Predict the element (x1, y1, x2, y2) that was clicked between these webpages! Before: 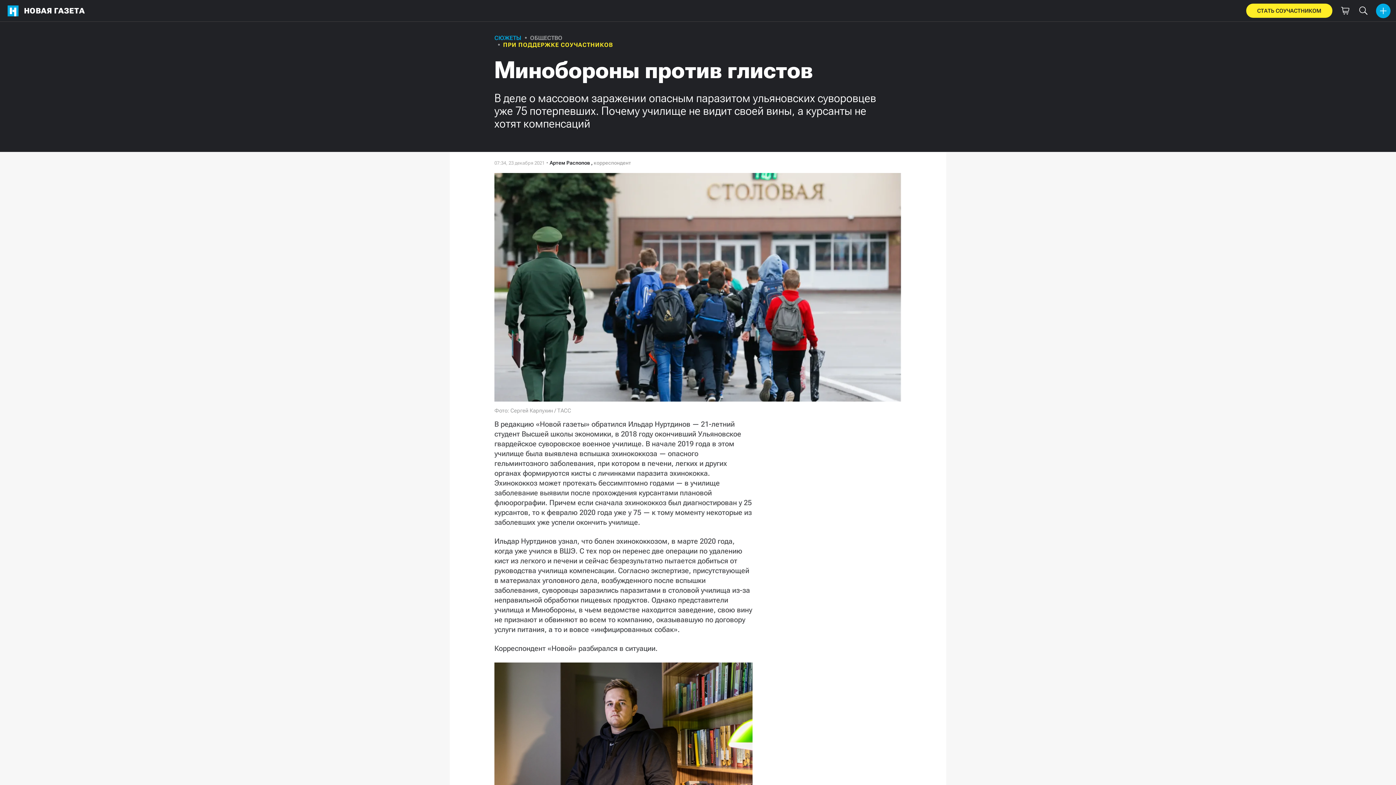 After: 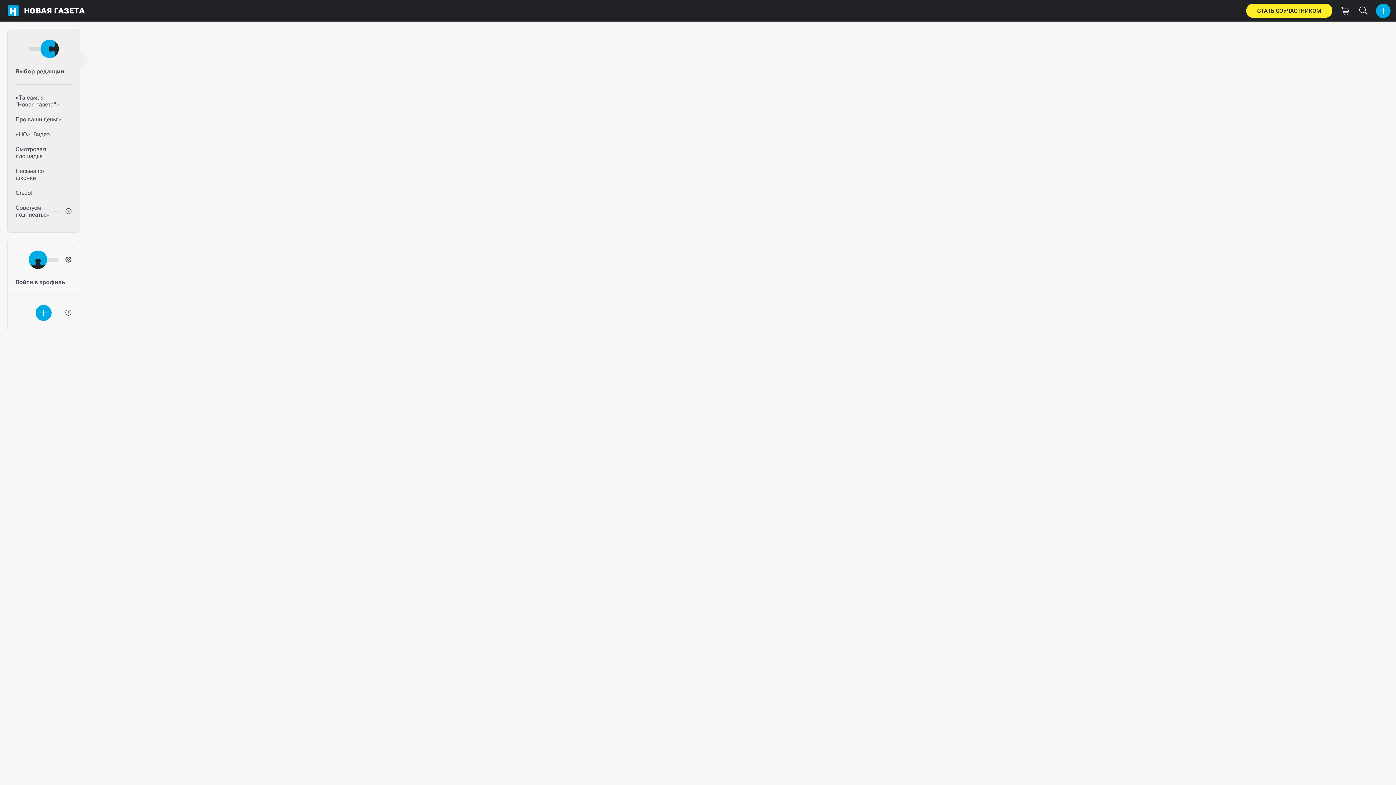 Action: bbox: (2, 0, 88, 21) label: НОВАЯ ГАЗЕТА